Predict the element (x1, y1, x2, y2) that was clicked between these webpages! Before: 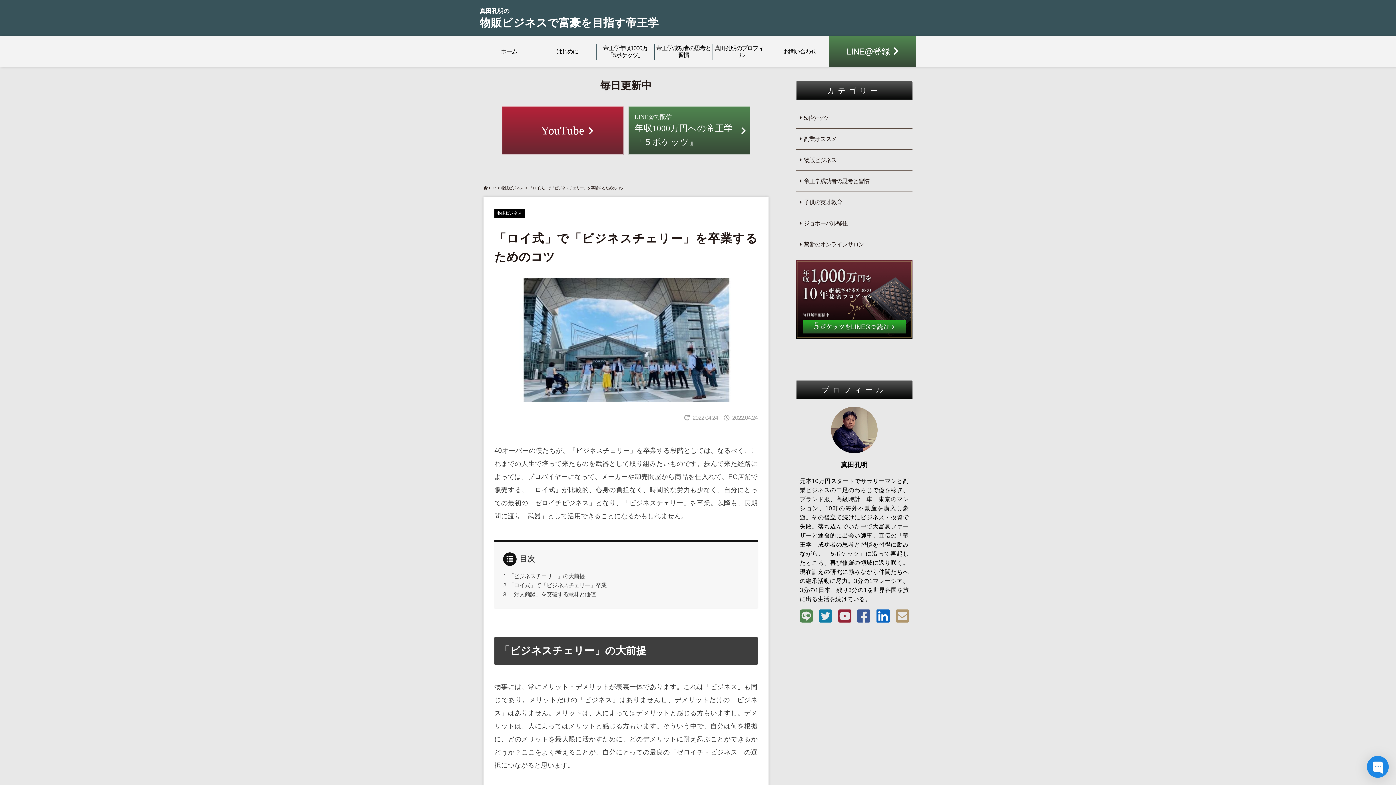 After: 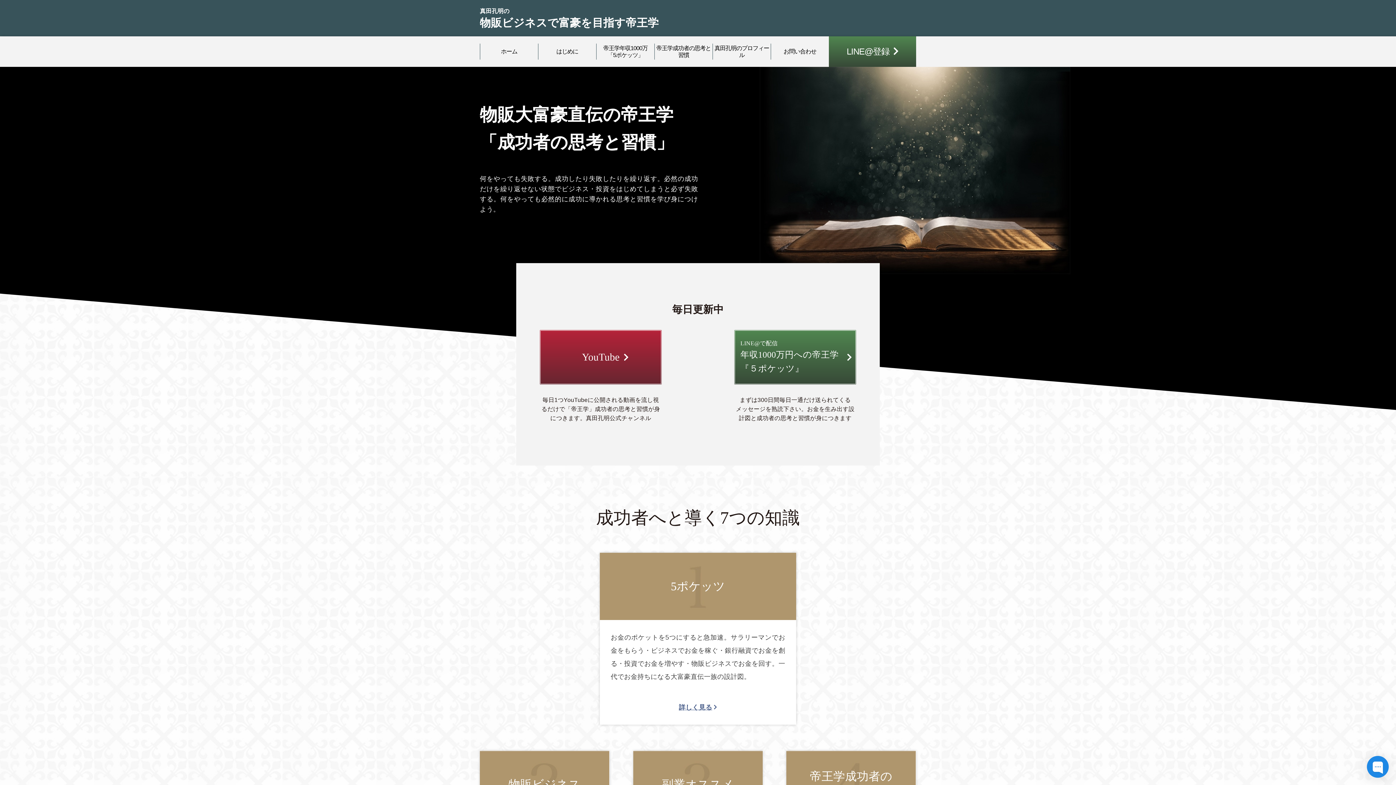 Action: bbox: (483, 185, 495, 190) label: TOP